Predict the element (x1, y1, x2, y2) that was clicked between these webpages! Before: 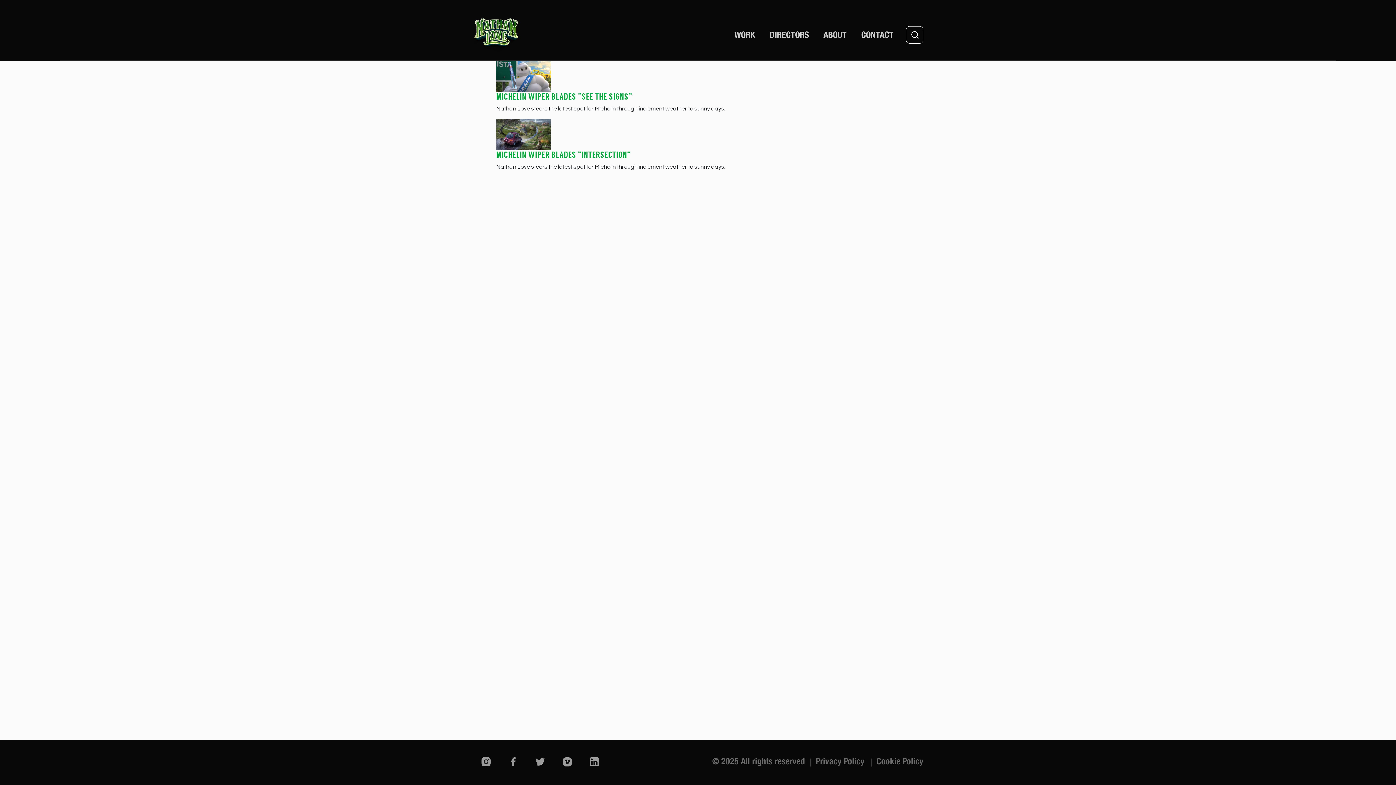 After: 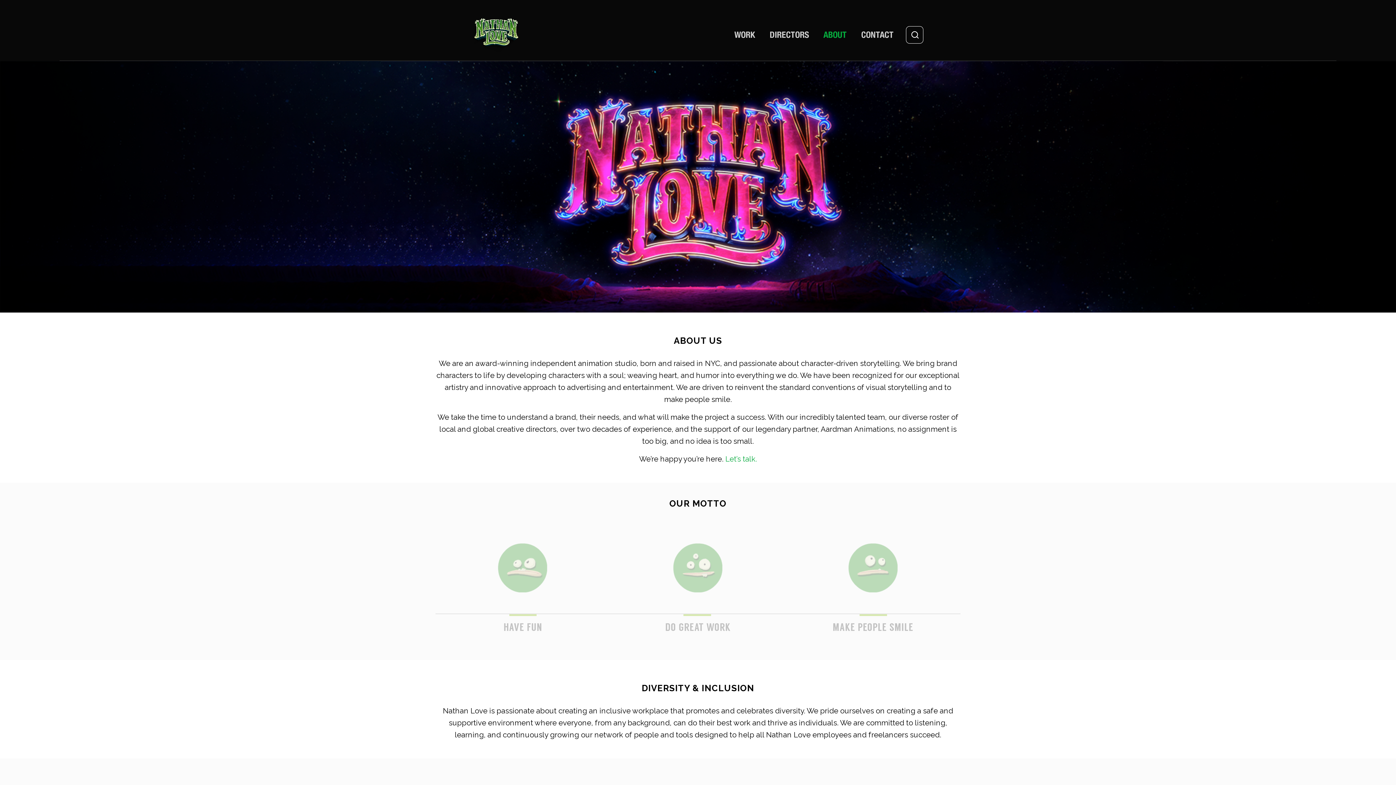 Action: label: ABOUT bbox: (816, 24, 854, 45)